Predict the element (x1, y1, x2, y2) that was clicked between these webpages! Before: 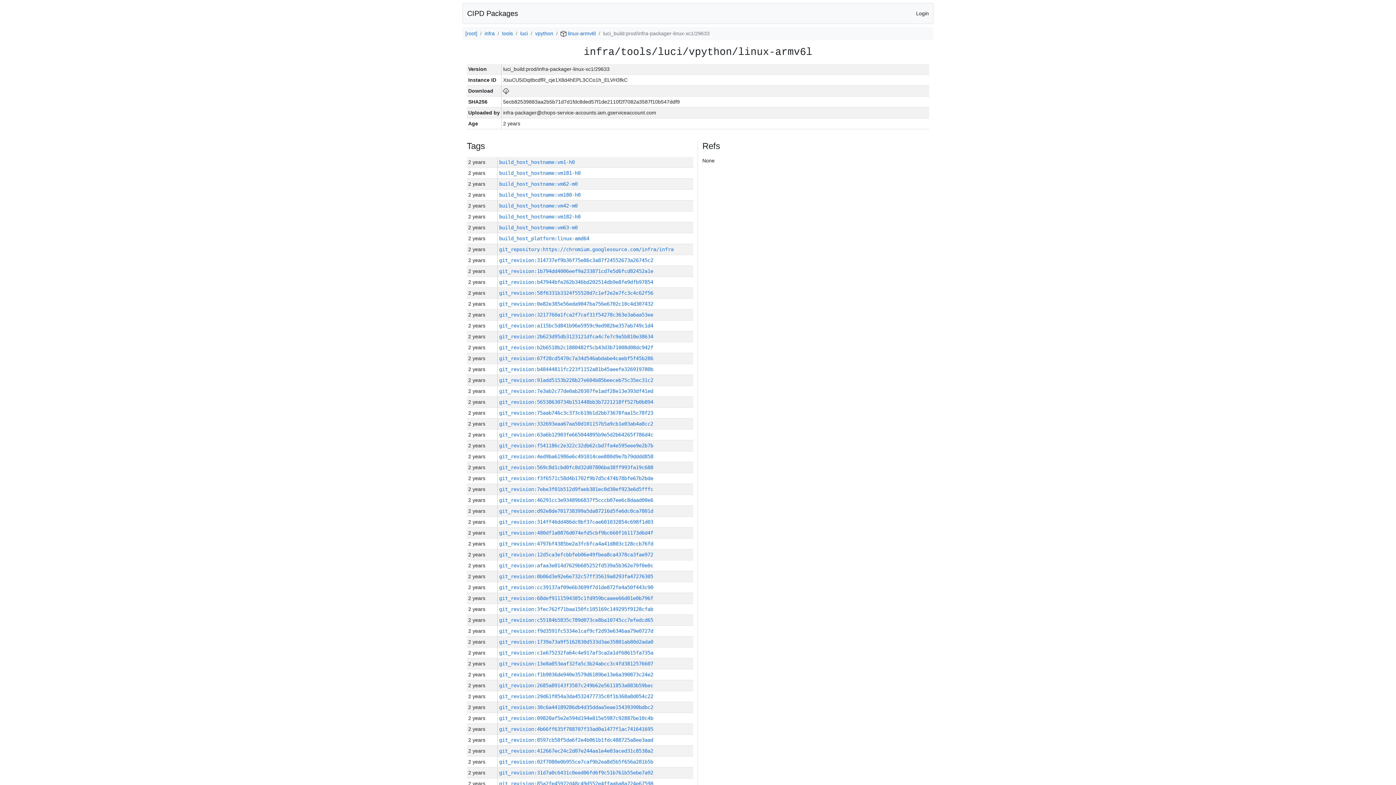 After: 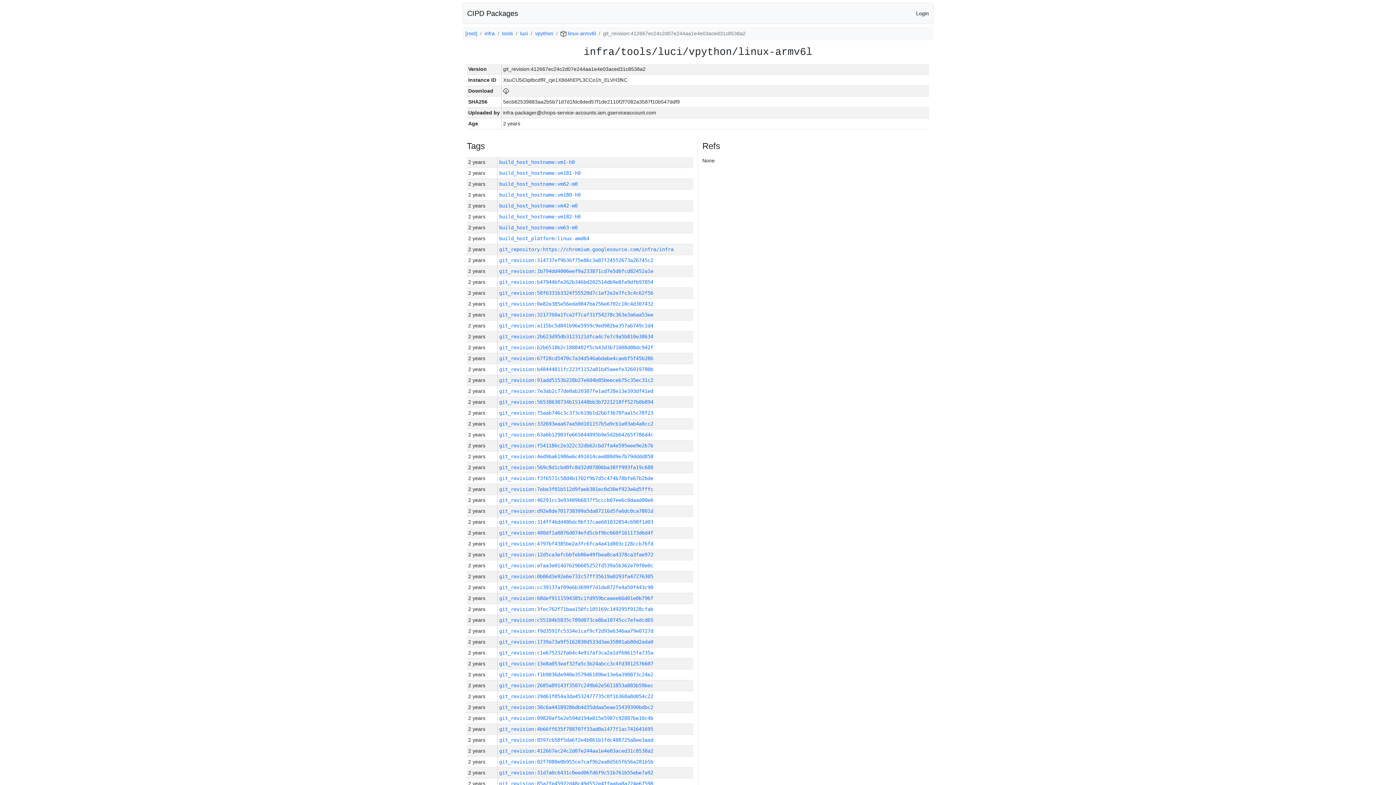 Action: label: git_revision:412667ec24c2d07e244aa1e4e03aced31c8538a2 bbox: (499, 748, 653, 754)